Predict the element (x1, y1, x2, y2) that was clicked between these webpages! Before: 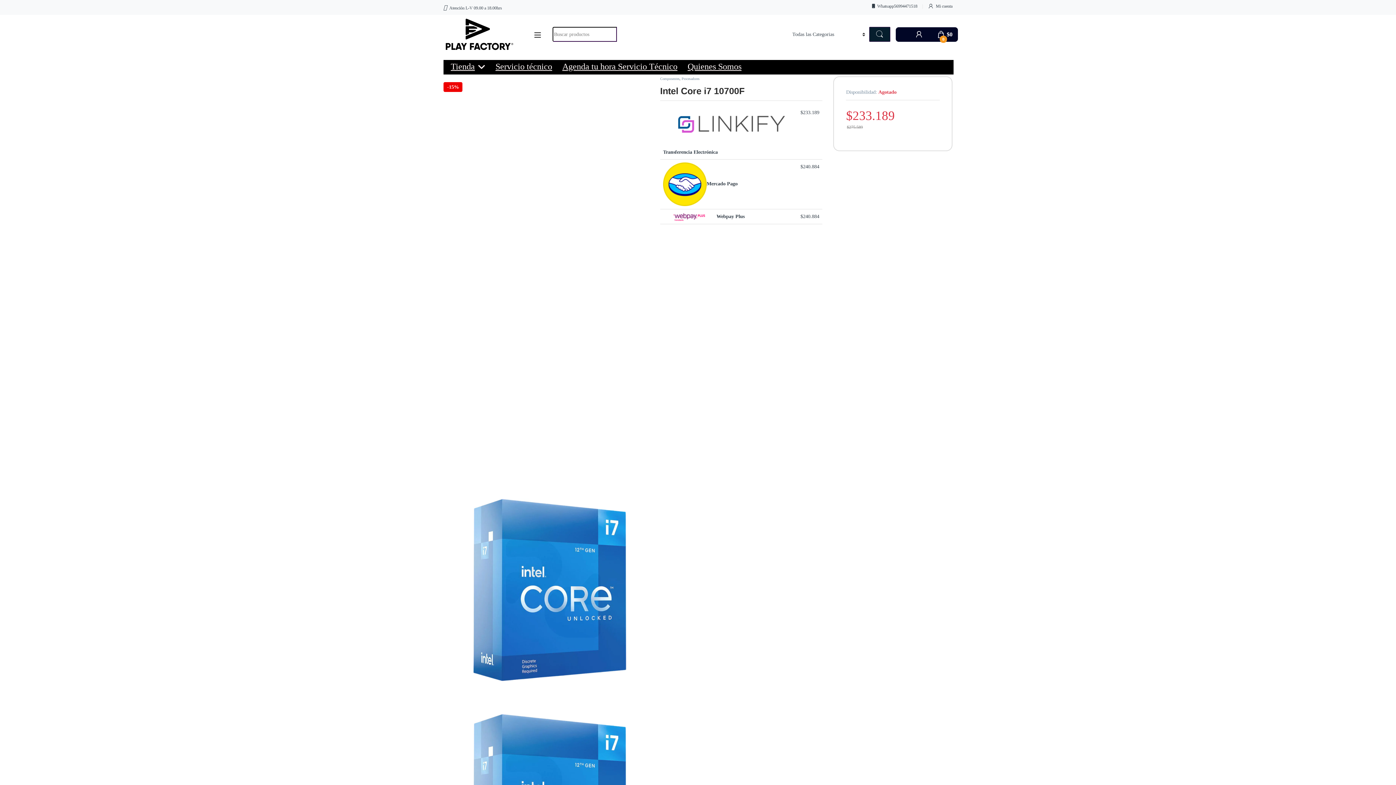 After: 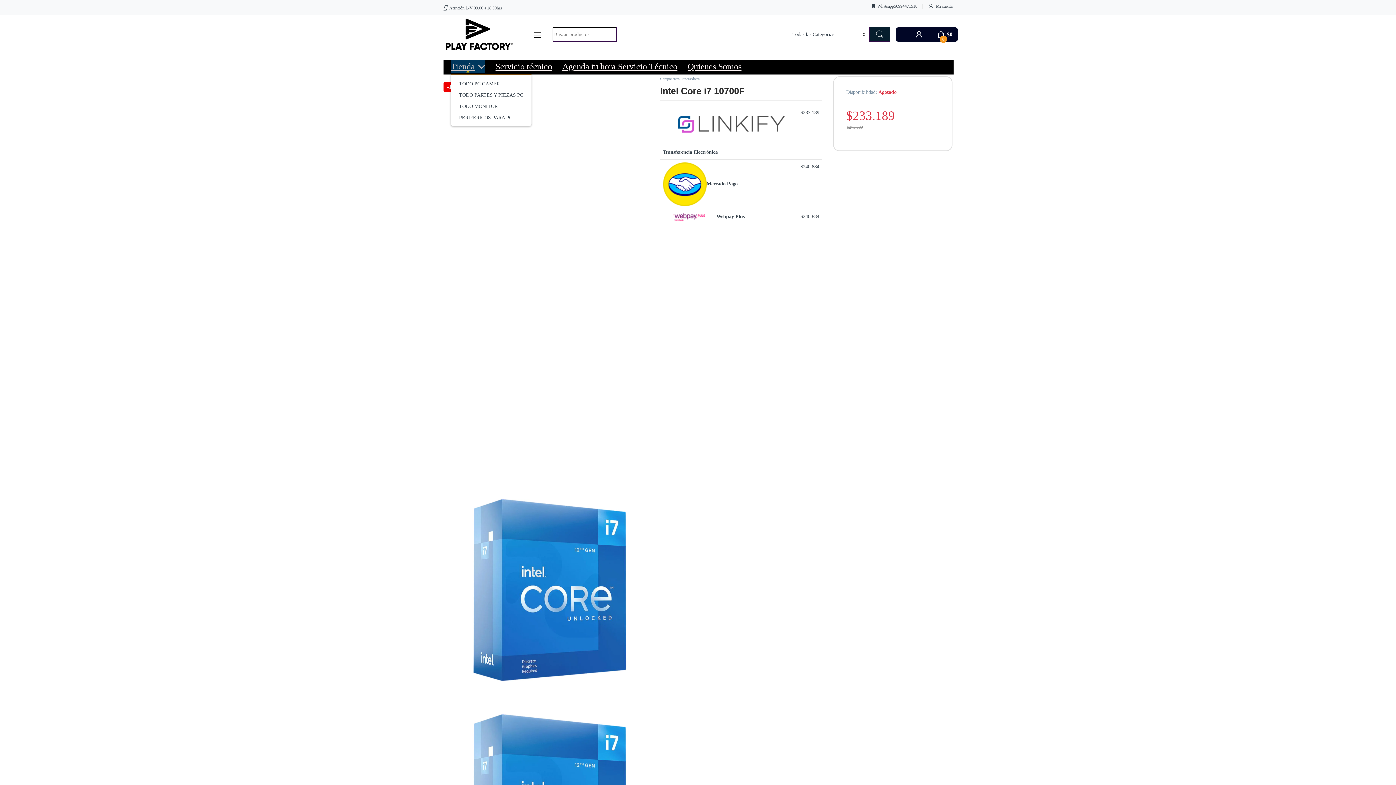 Action: bbox: (450, 60, 485, 73) label: Tienda